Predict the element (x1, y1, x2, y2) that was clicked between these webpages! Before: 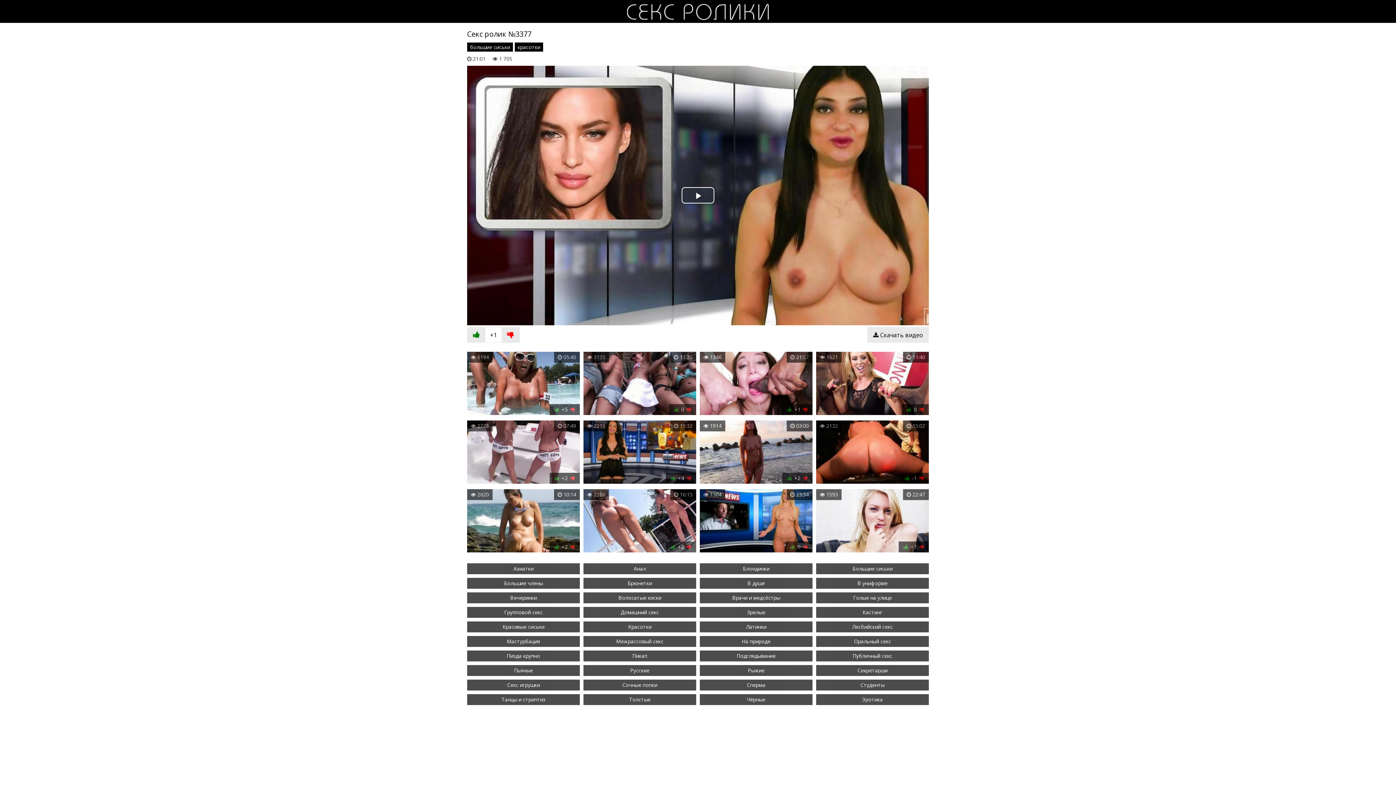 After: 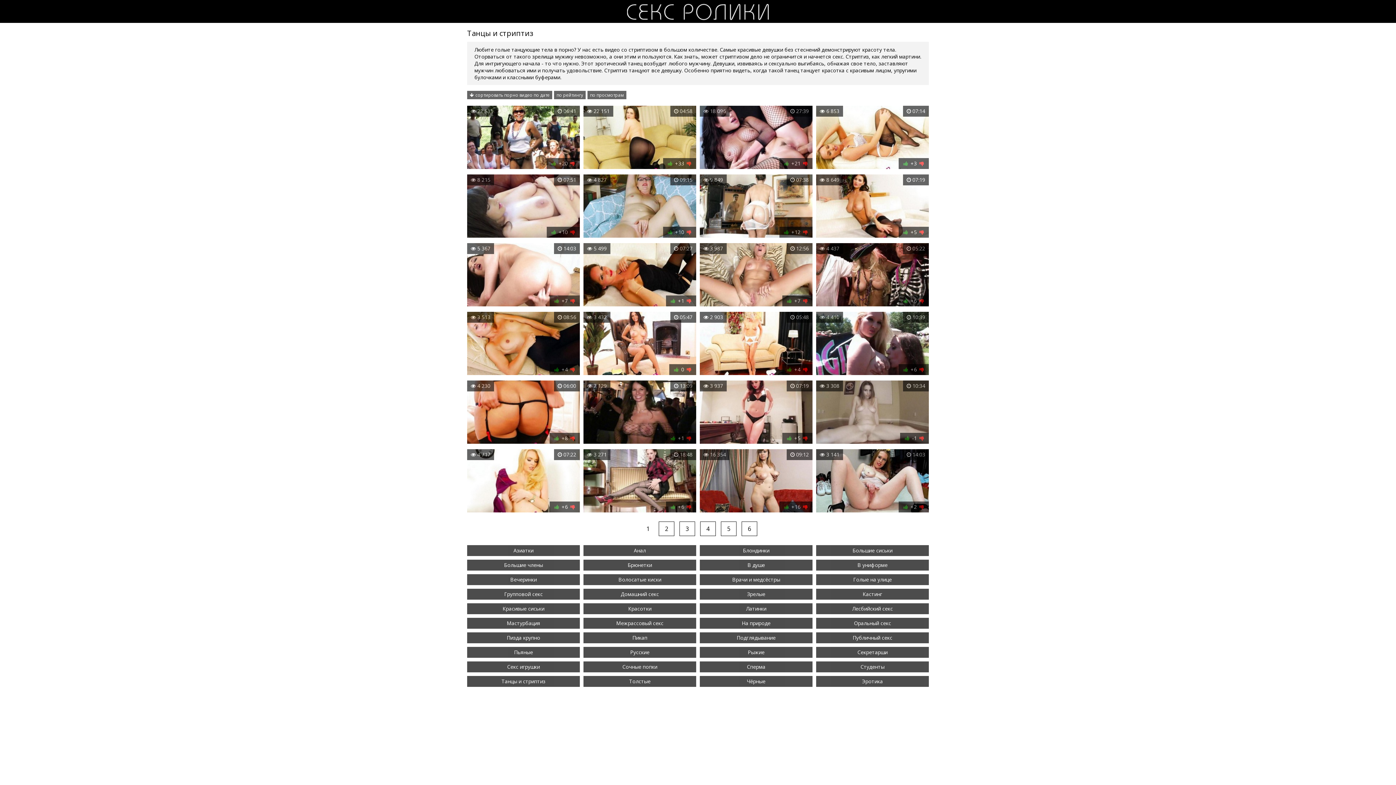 Action: bbox: (467, 694, 580, 705) label: Танцы и стриптиз